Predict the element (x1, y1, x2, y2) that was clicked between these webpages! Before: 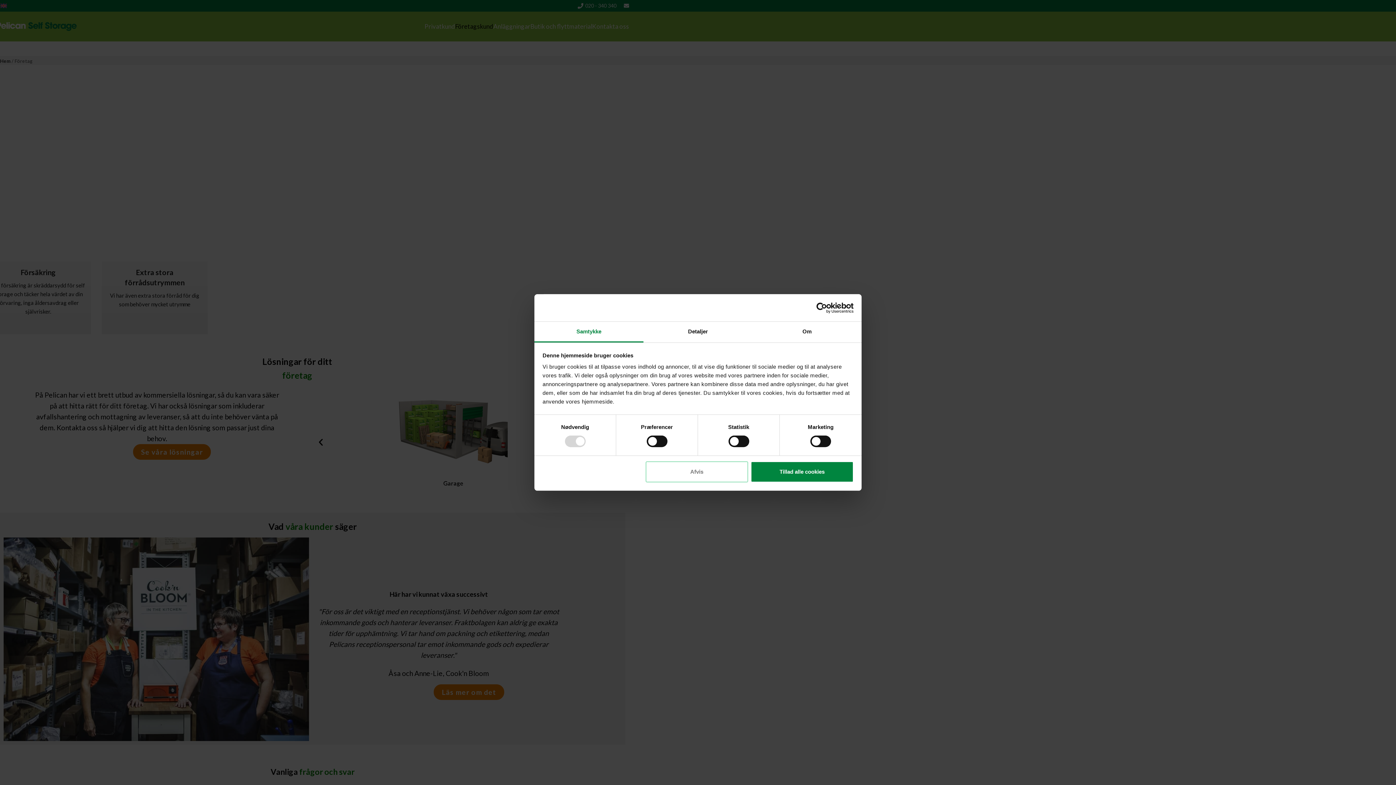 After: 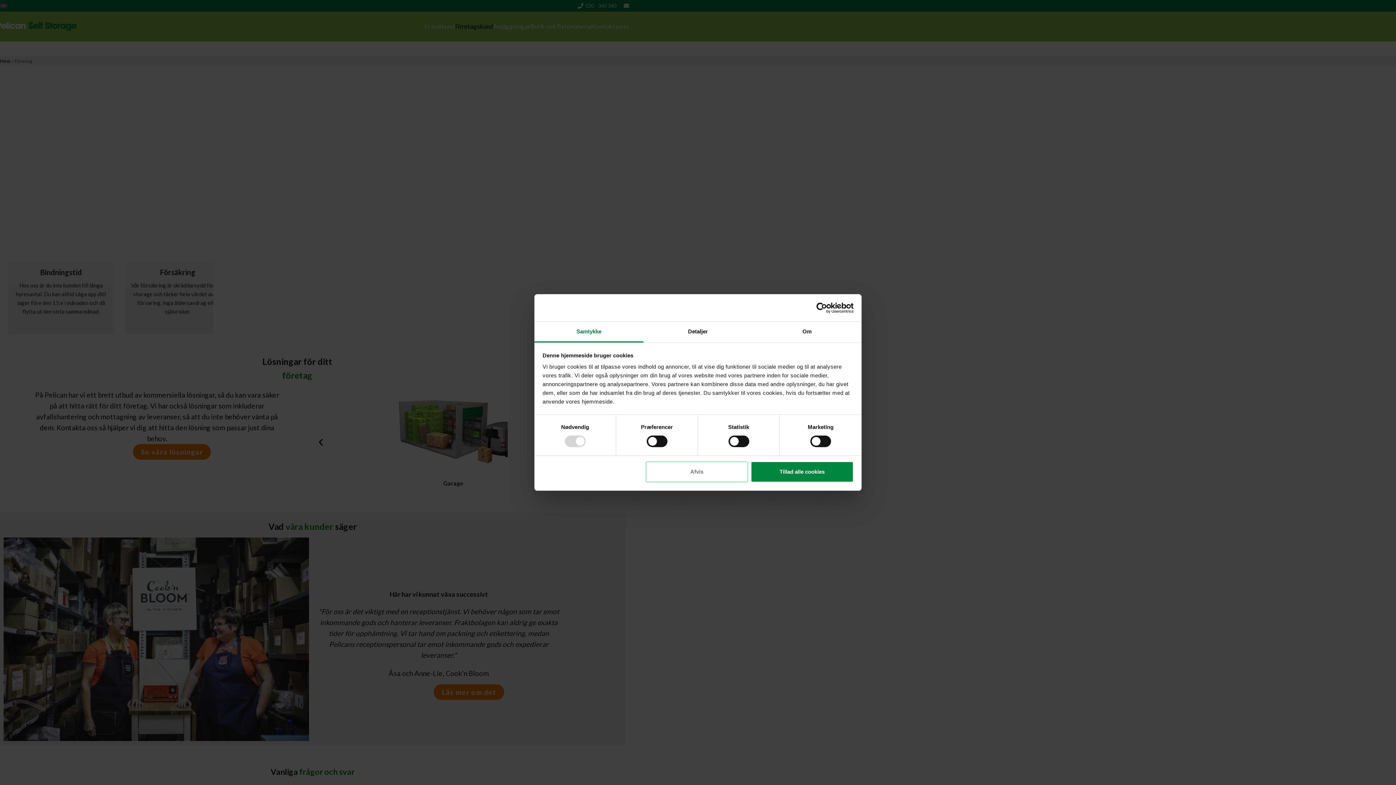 Action: label: Usercentrics Cookiebot - opens in a new window bbox: (790, 302, 853, 313)